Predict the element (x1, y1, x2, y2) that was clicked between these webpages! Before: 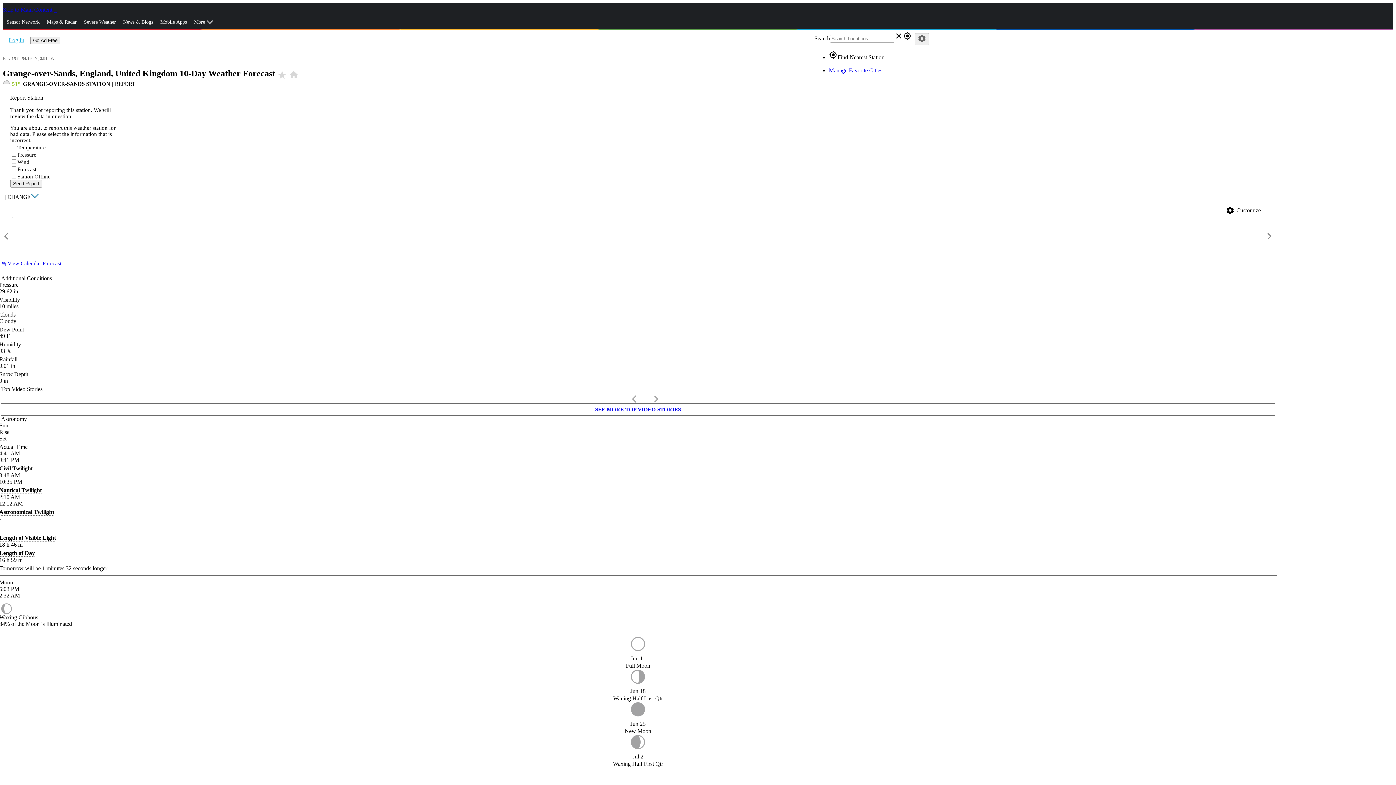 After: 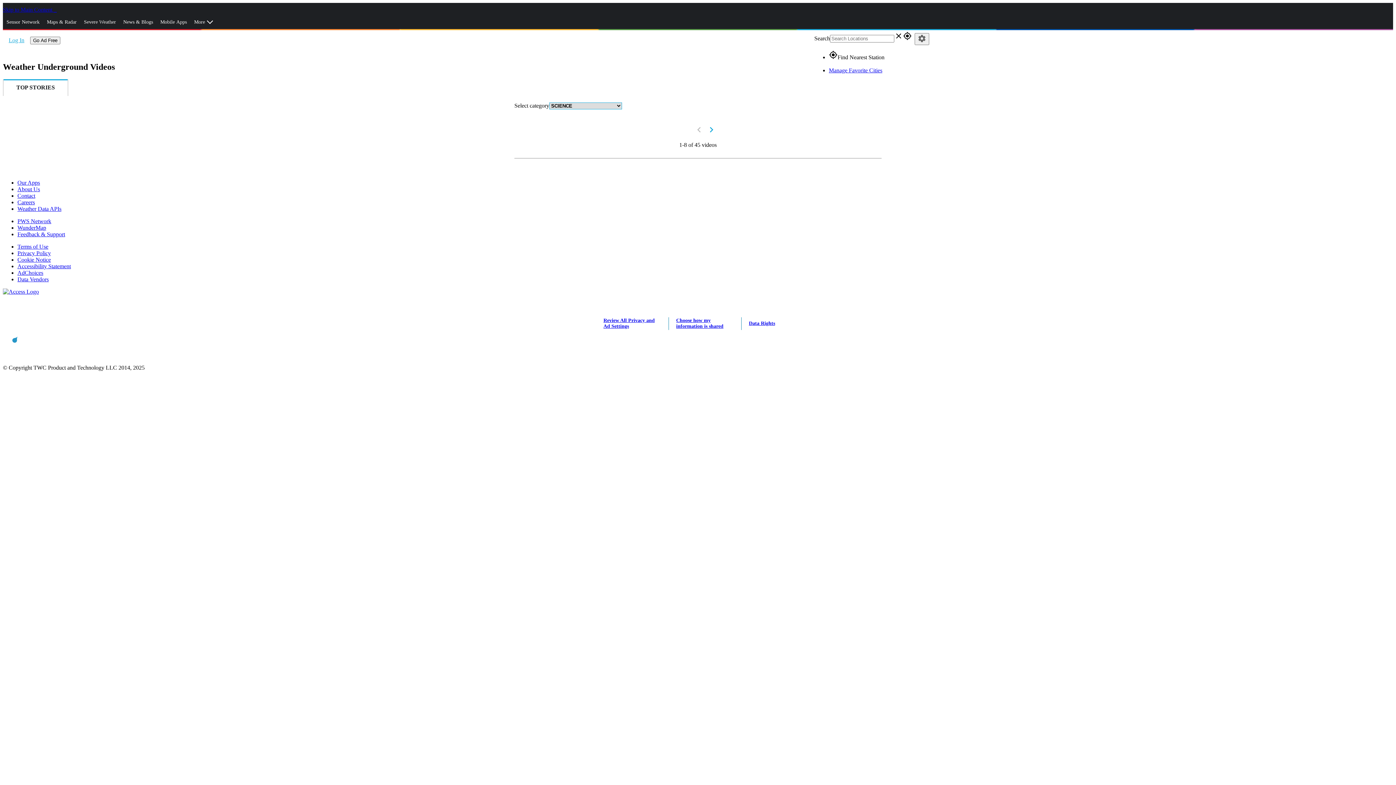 Action: bbox: (1, 403, 1275, 415) label: SEE MORE TOP VIDEO STORIES